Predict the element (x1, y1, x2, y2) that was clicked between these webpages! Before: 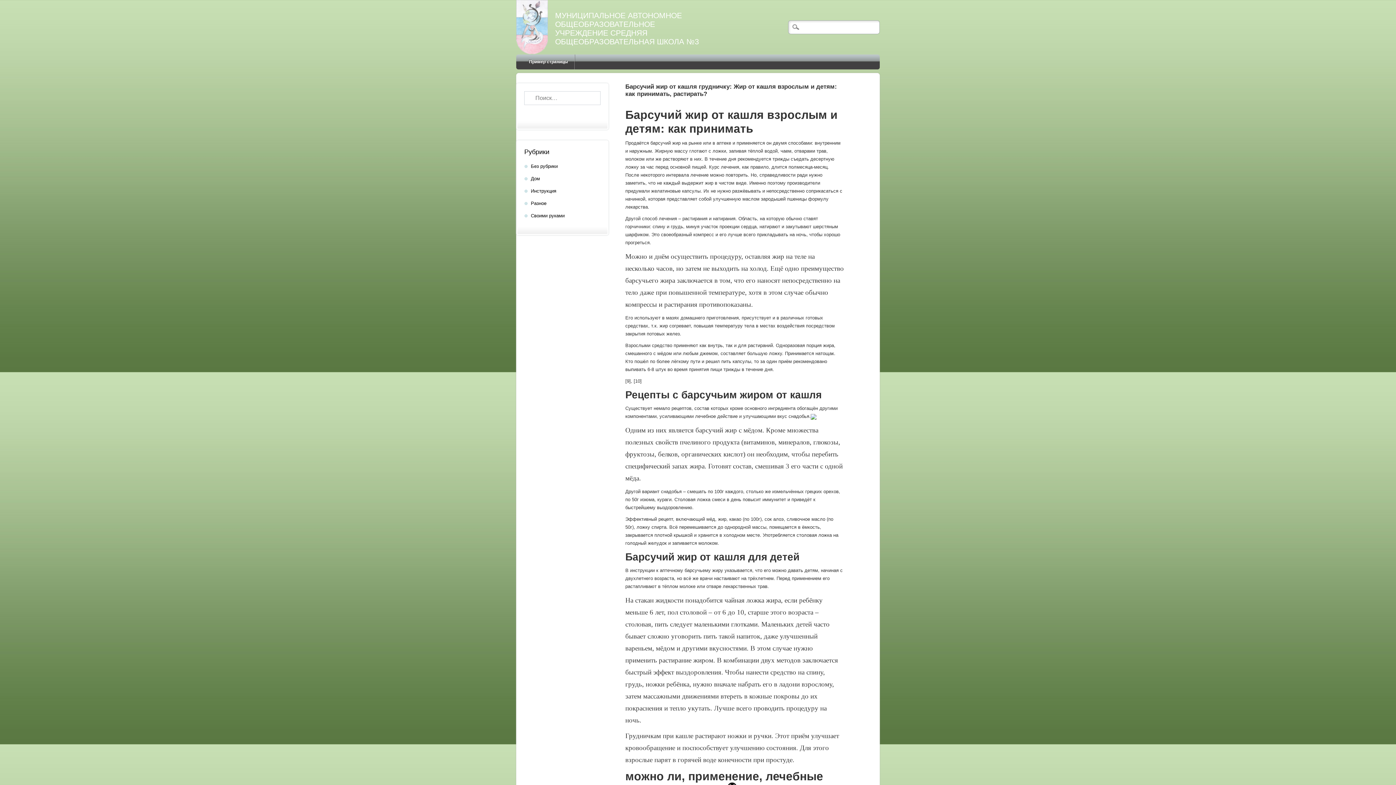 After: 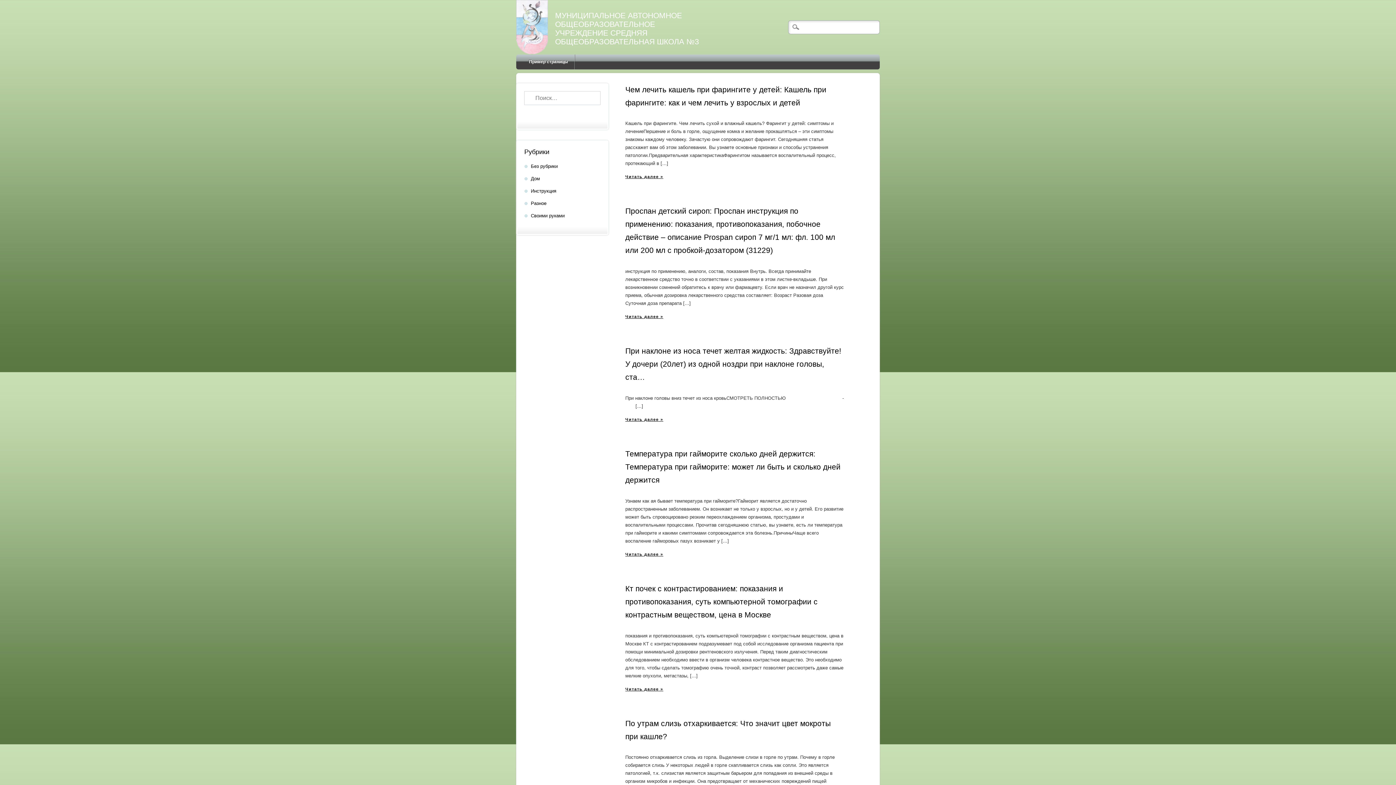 Action: bbox: (530, 258, 557, 263) label: Без рубрики